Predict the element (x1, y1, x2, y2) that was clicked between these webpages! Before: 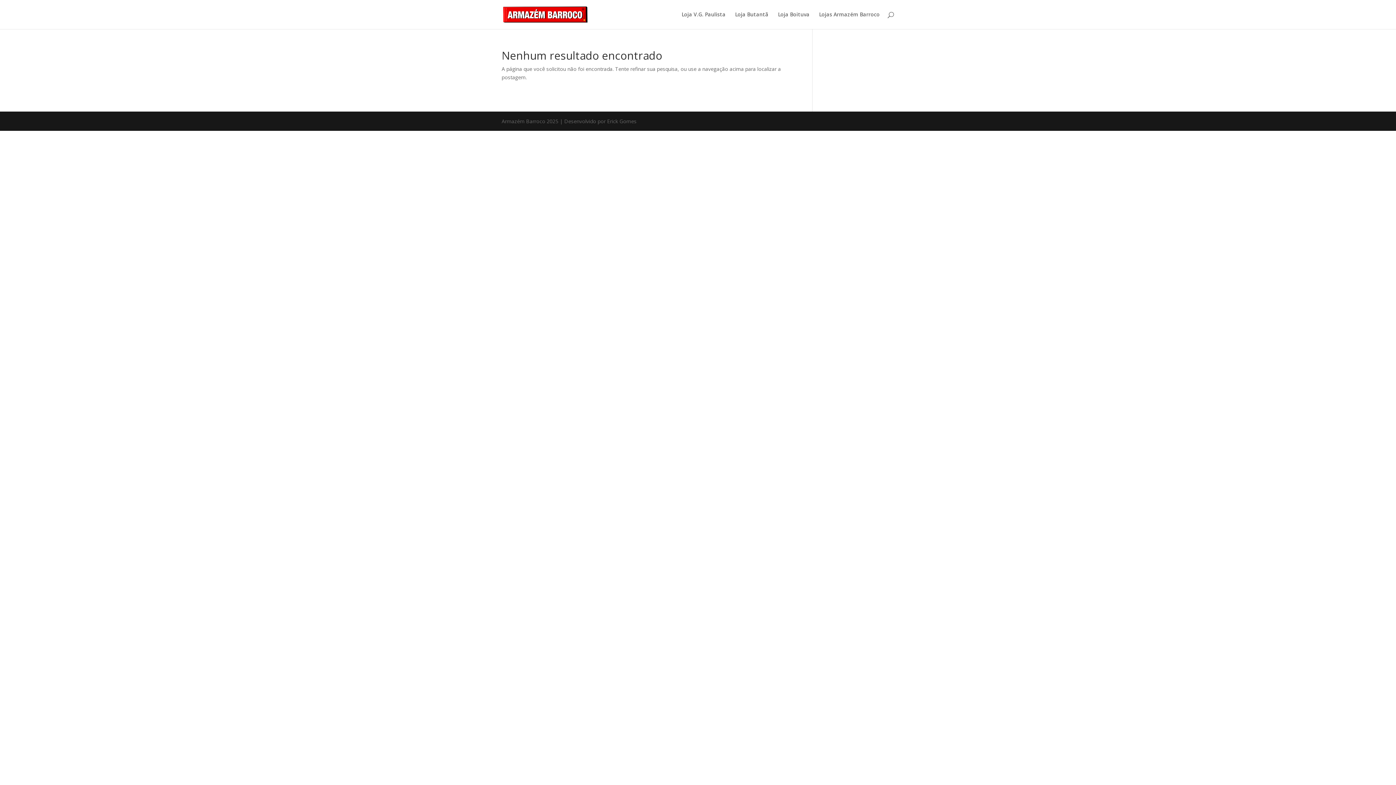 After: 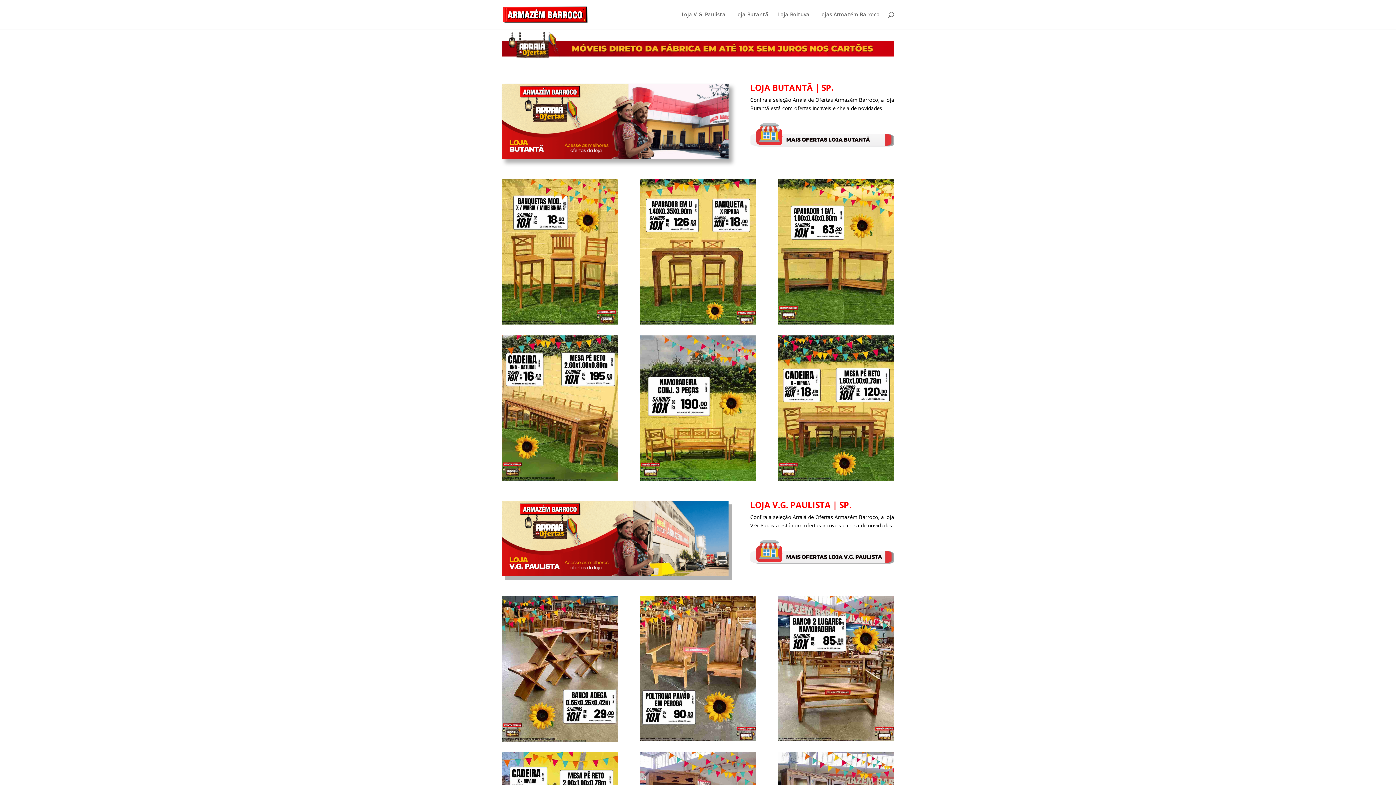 Action: bbox: (503, 10, 587, 17)